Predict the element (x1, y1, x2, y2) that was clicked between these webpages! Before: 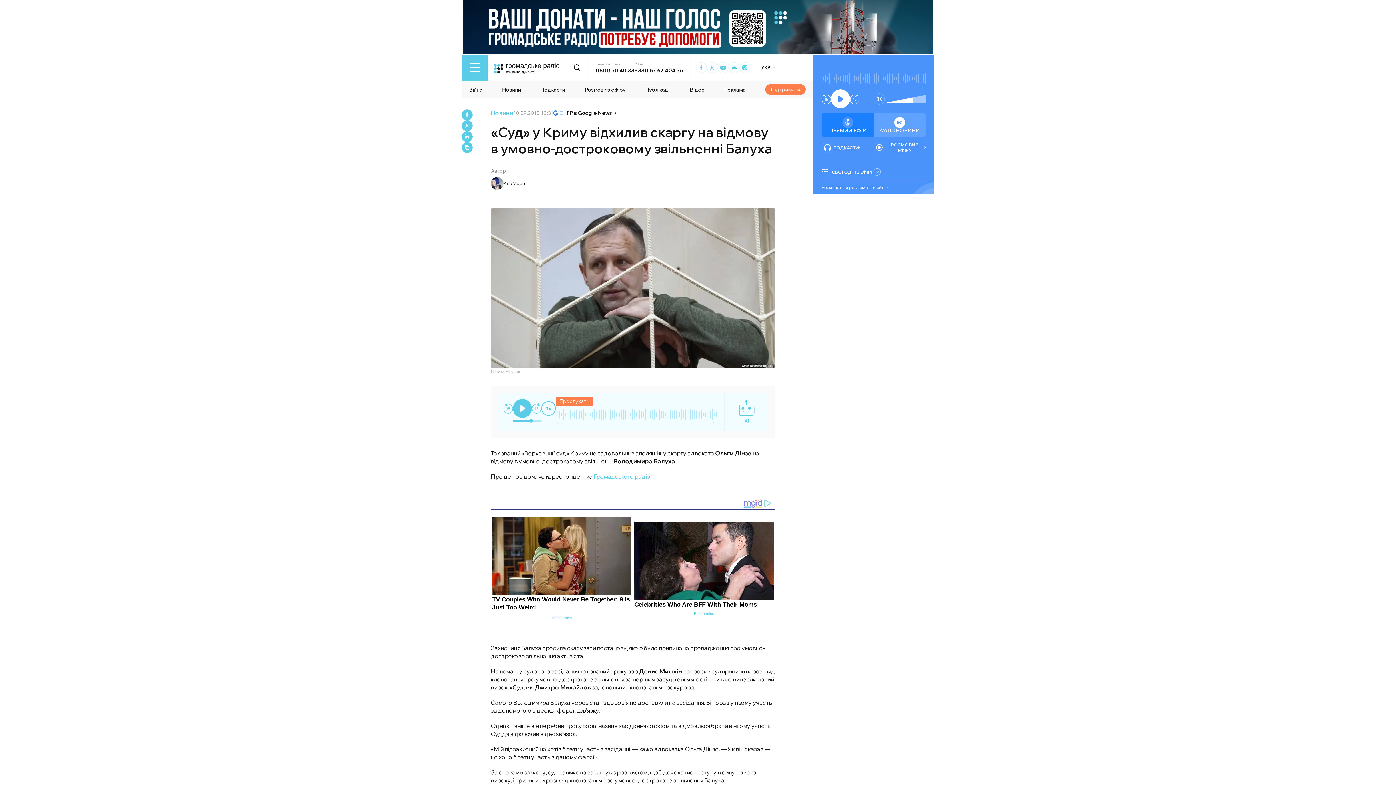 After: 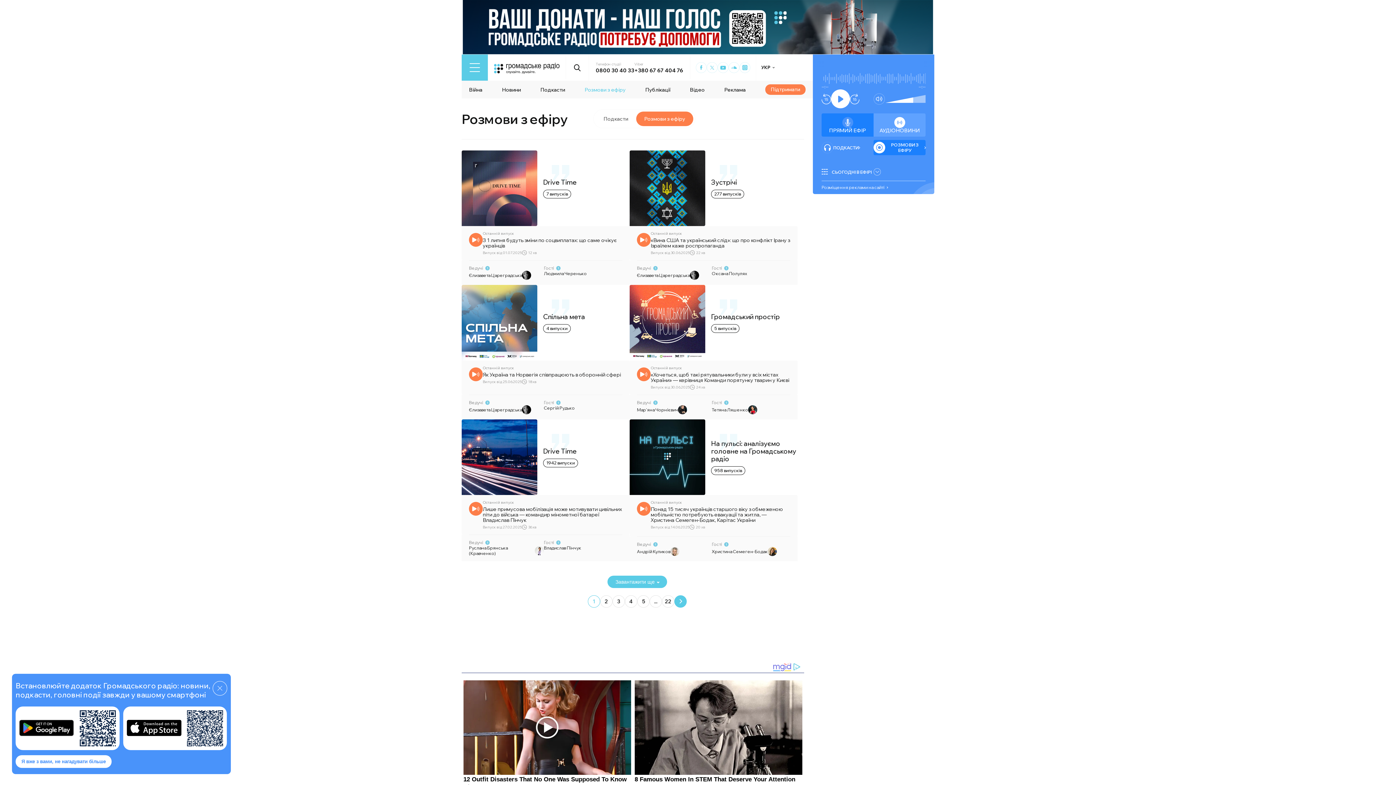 Action: bbox: (873, 140, 925, 155) label: РОЗМОВИ З ЕФІРУ